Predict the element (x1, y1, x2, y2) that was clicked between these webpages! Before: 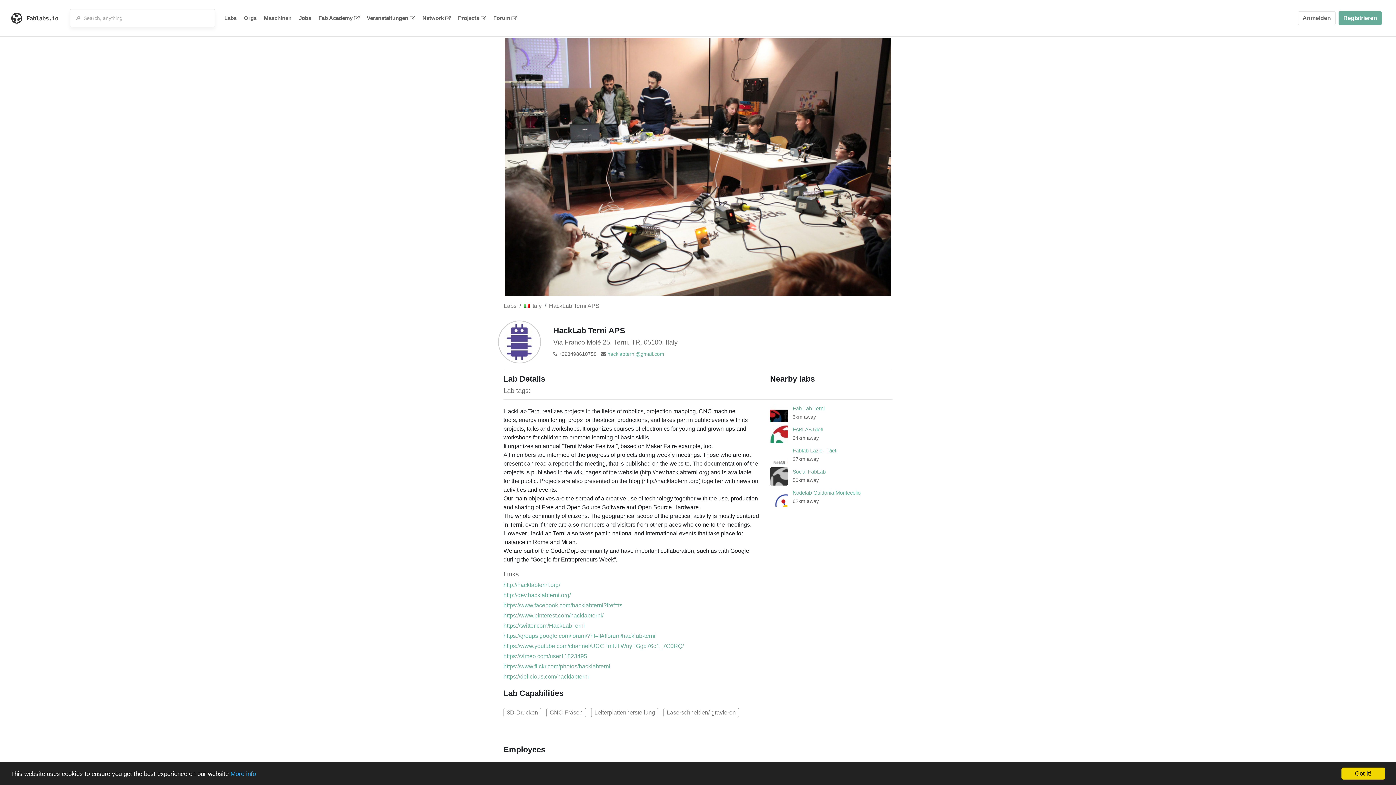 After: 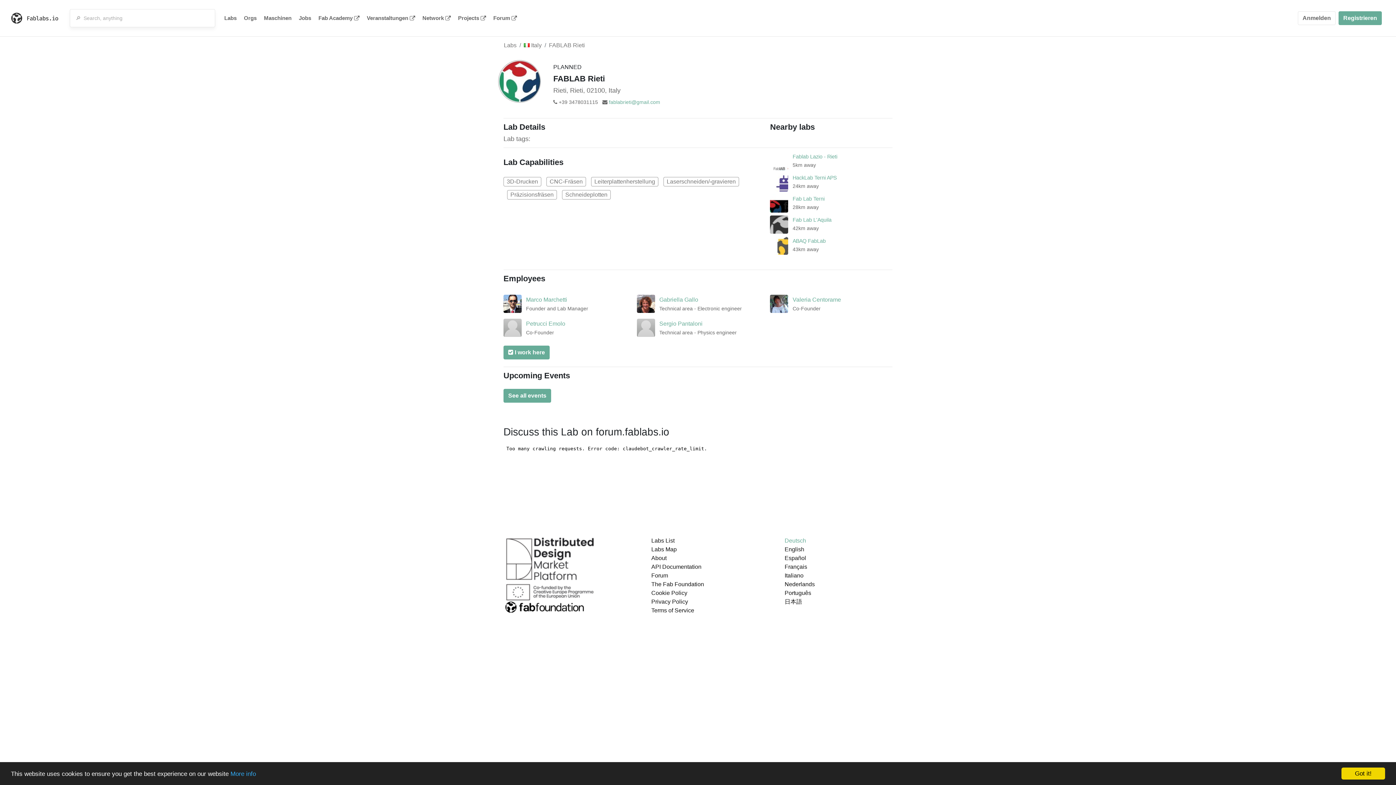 Action: bbox: (770, 425, 788, 443)